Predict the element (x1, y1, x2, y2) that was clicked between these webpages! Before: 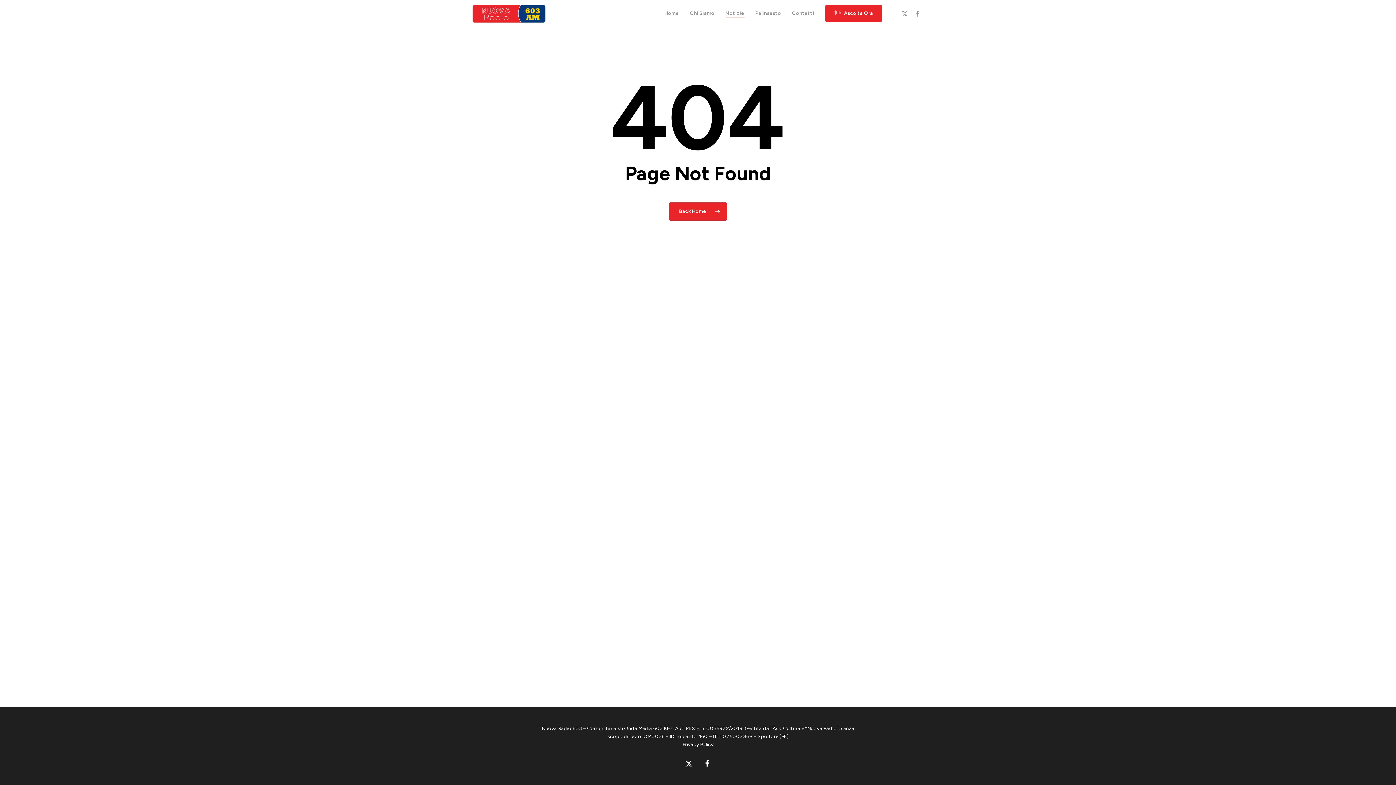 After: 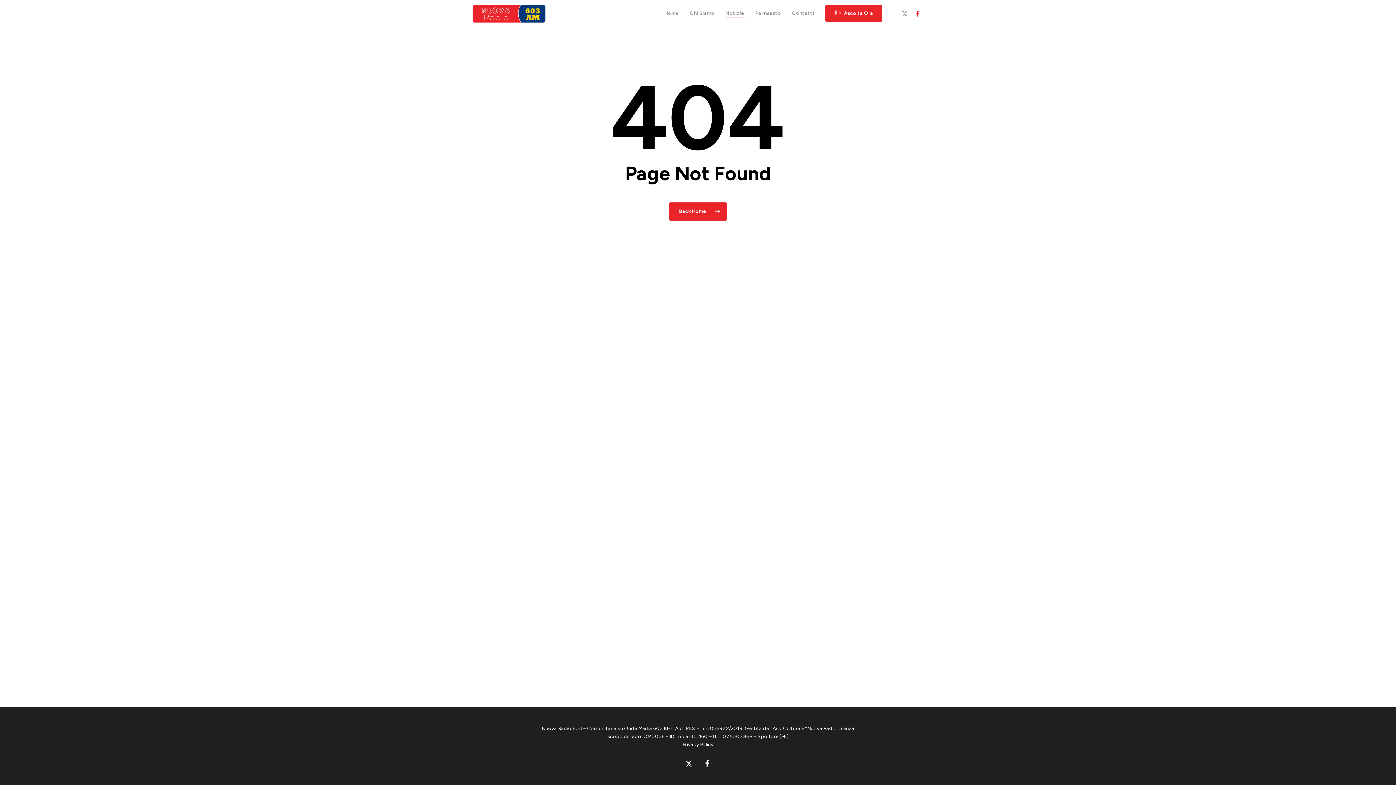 Action: bbox: (911, 9, 924, 17) label: facebook